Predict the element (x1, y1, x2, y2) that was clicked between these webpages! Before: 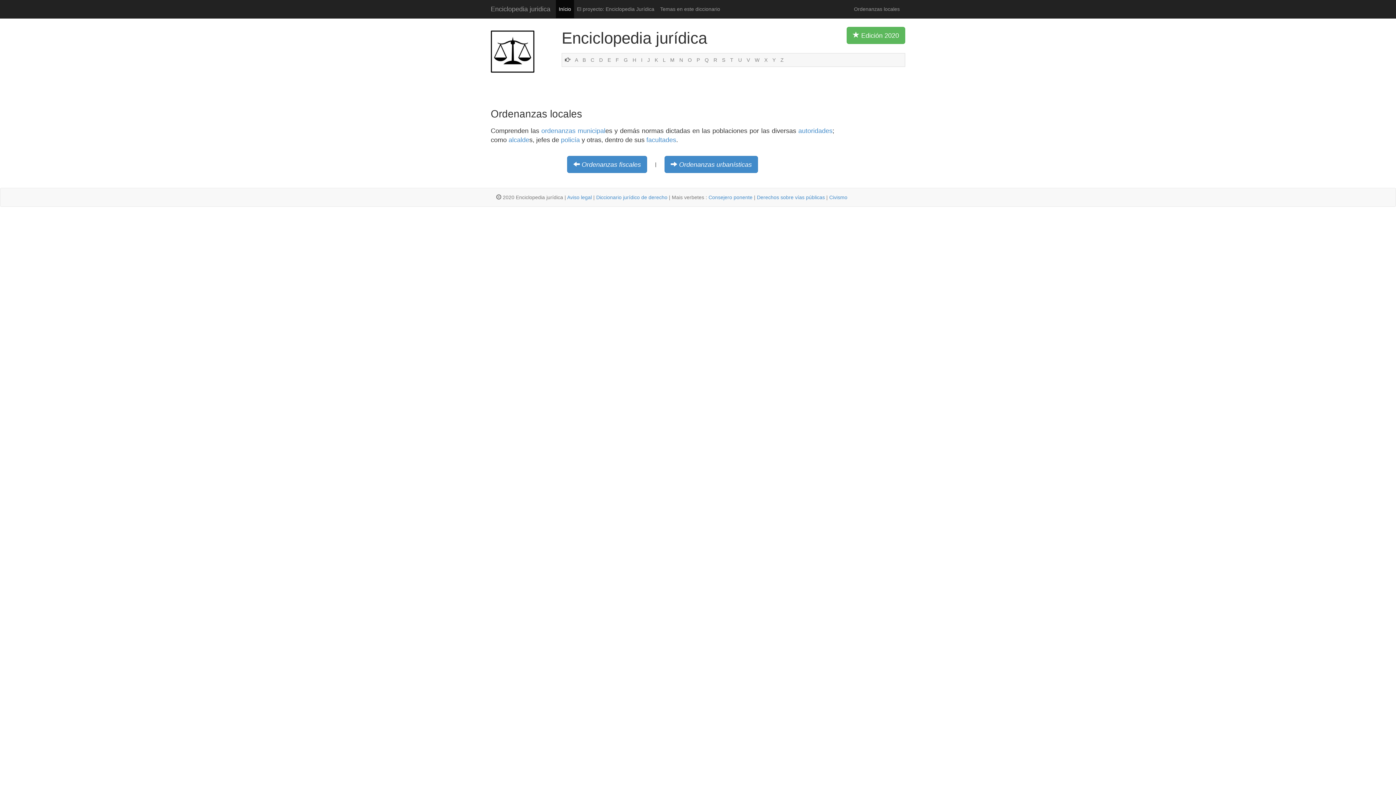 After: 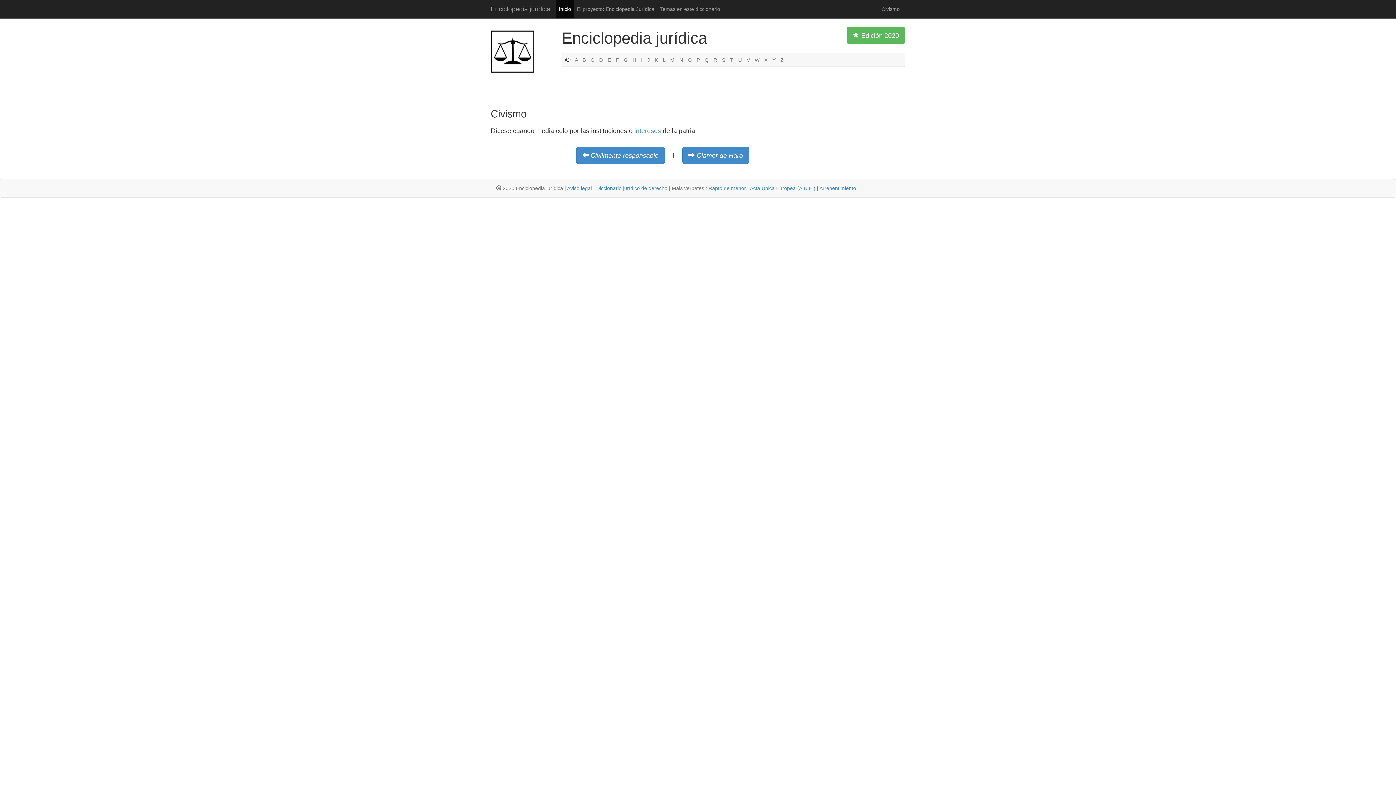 Action: bbox: (829, 194, 847, 200) label: Civismo